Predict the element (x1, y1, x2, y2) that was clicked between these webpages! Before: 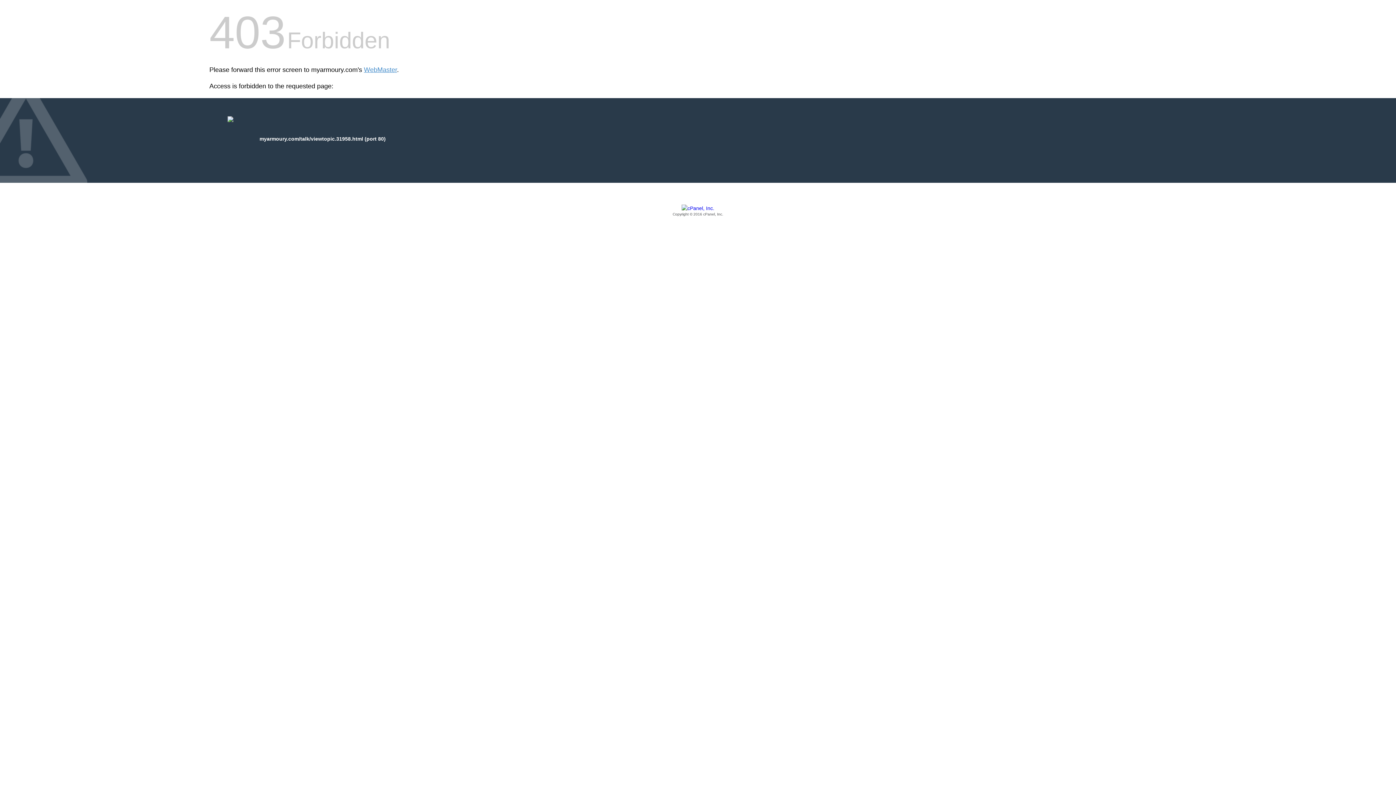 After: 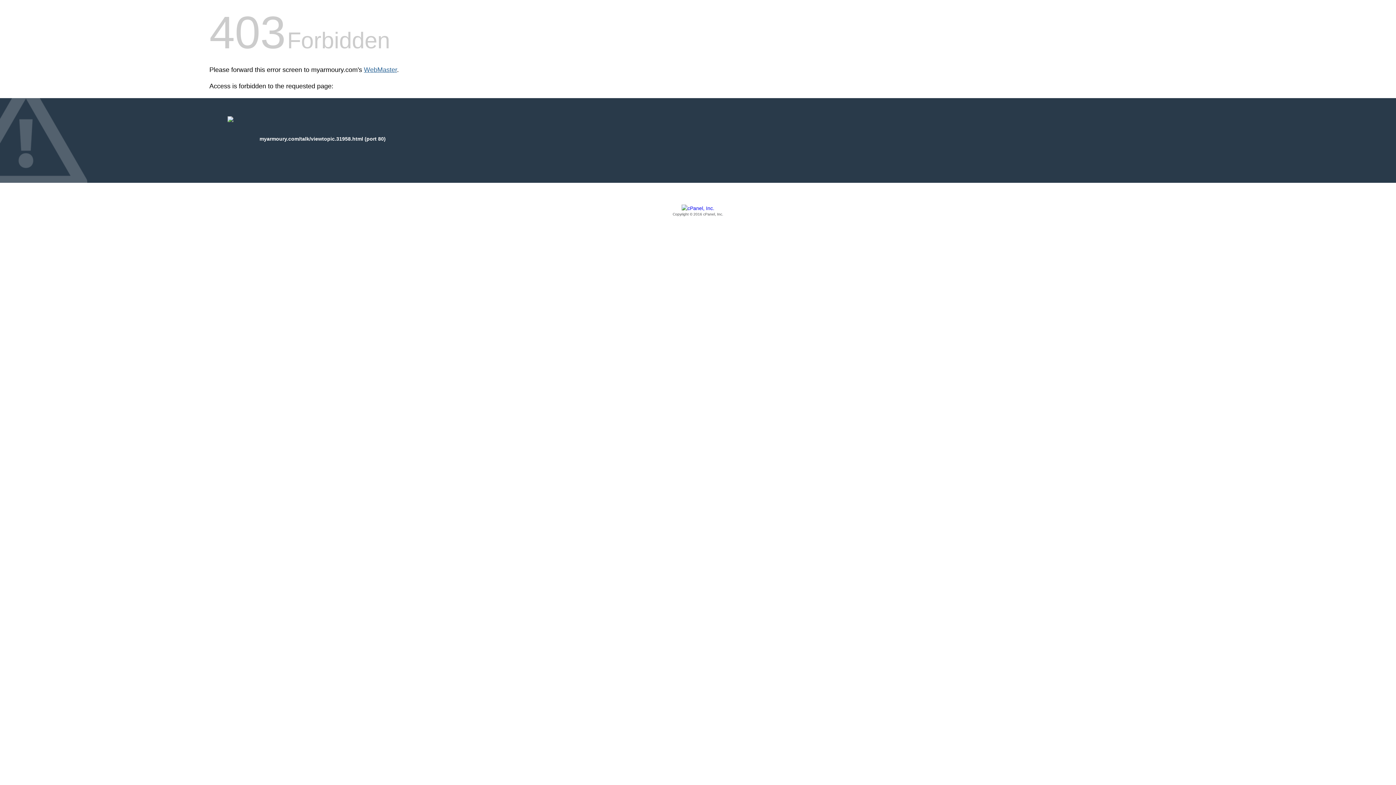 Action: label: WebMaster bbox: (364, 66, 397, 73)